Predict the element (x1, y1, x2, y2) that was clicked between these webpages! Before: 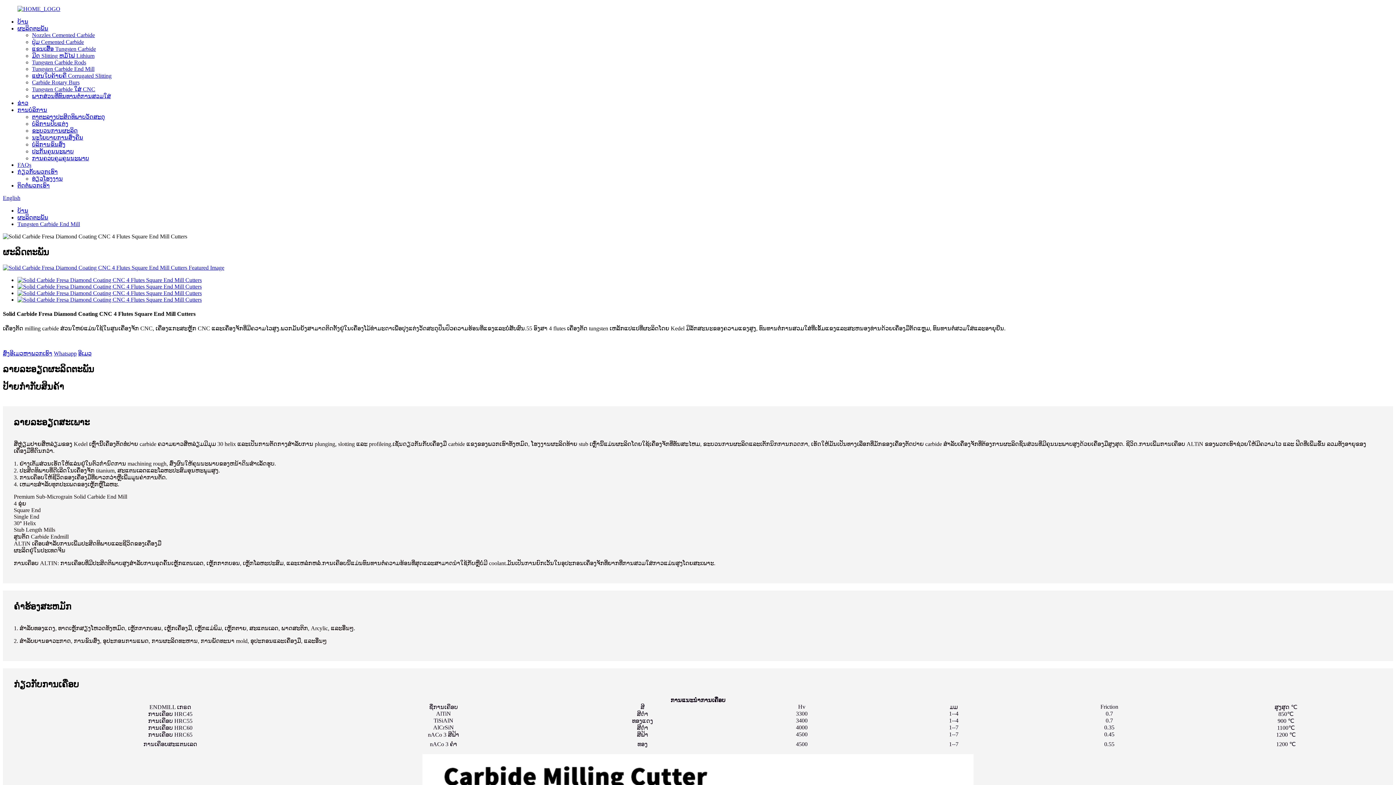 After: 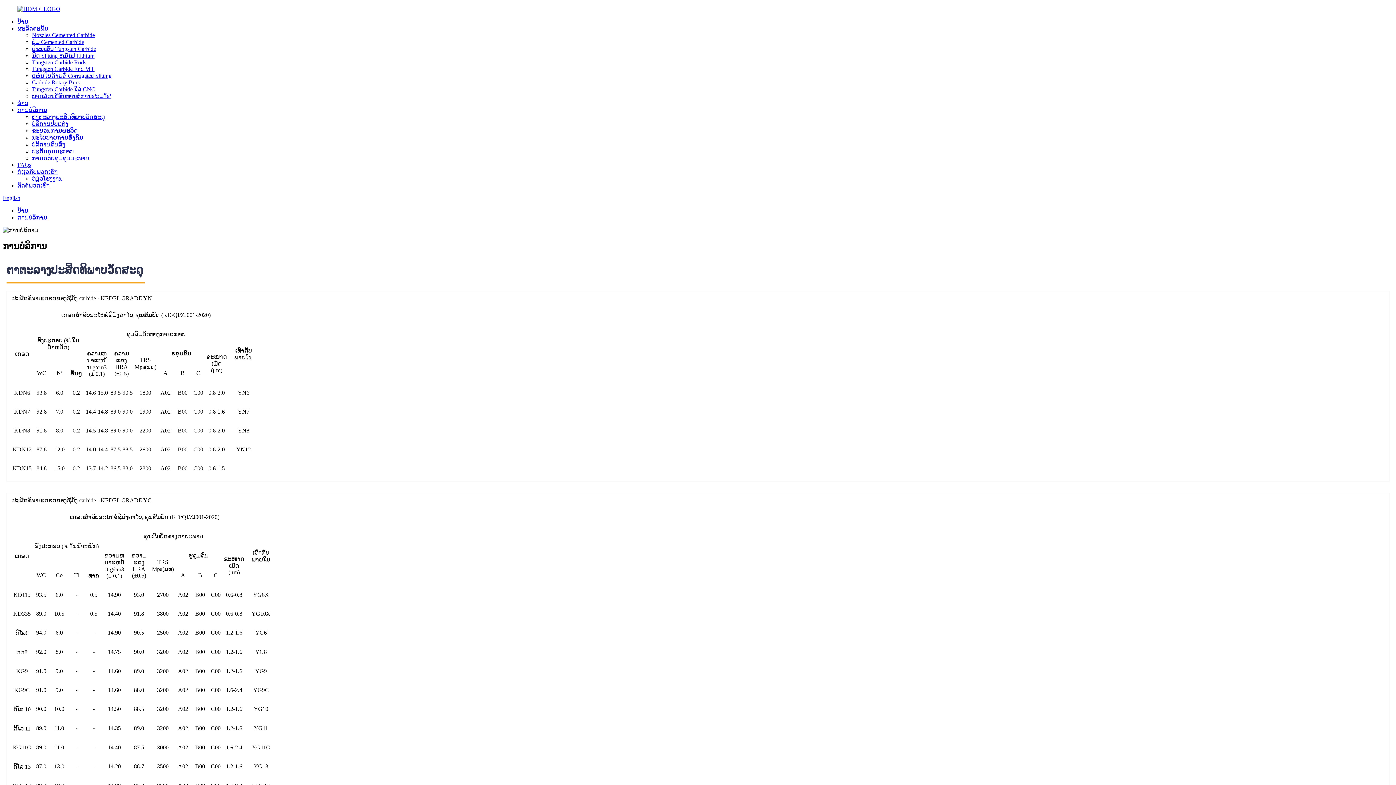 Action: bbox: (32, 120, 68, 126) label: ບໍລິການປັບແຕ່ງ